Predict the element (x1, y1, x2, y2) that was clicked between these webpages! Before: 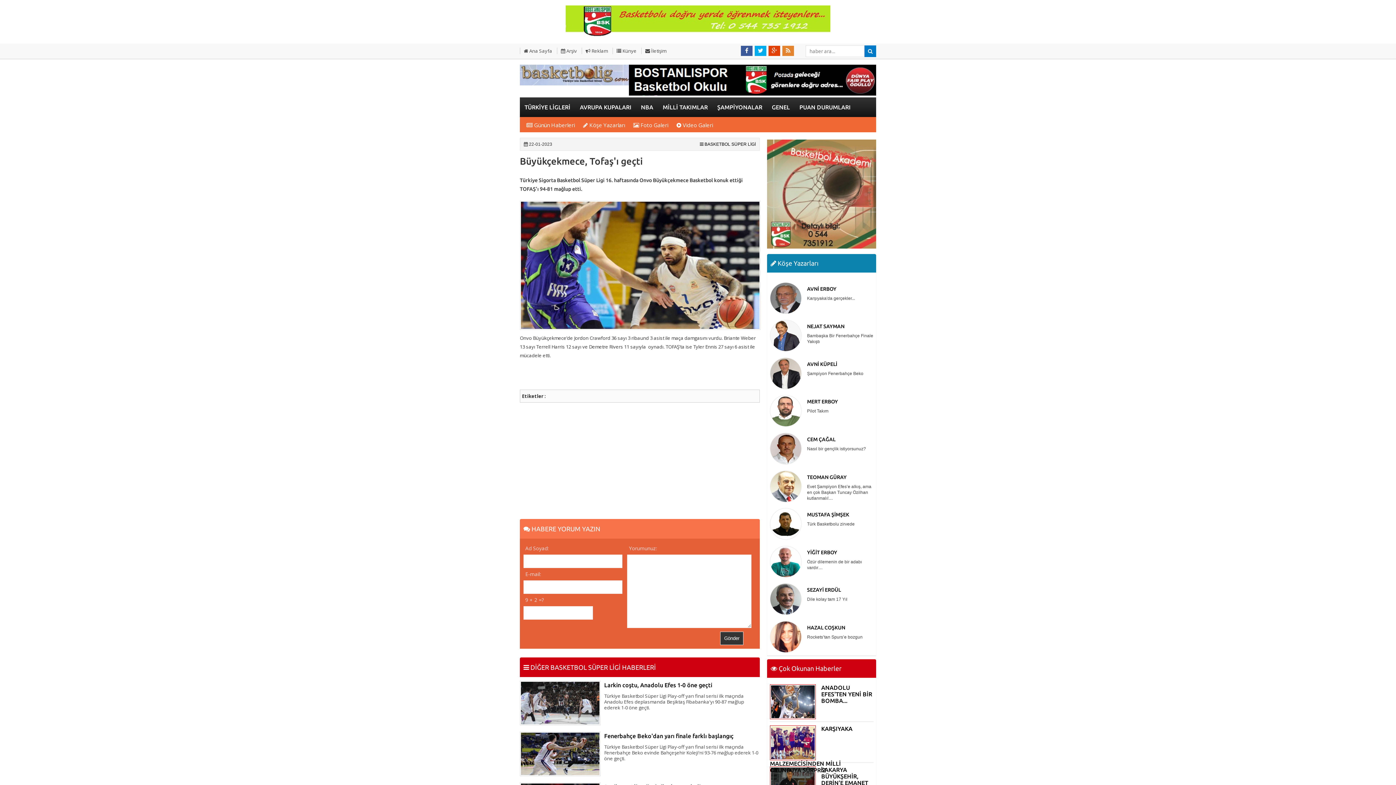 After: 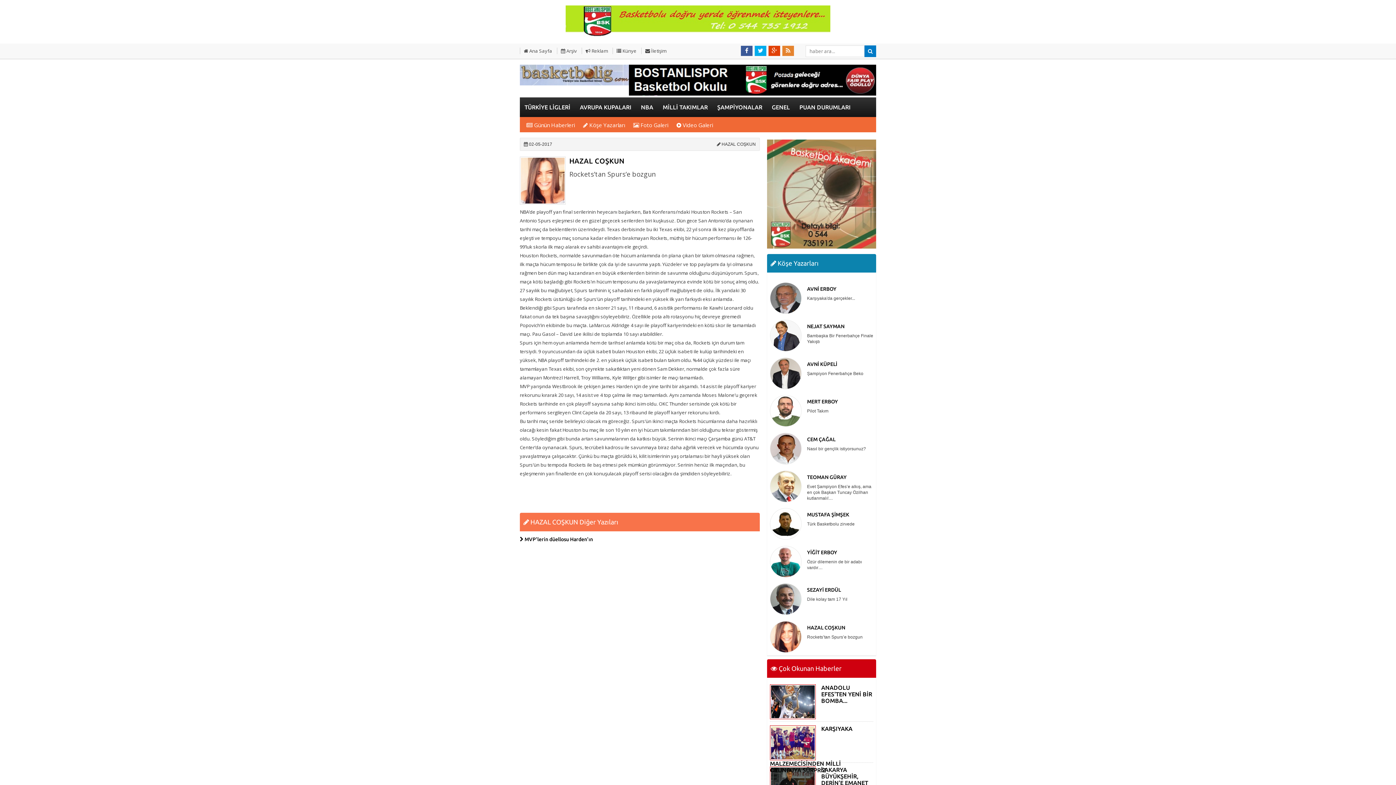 Action: bbox: (770, 621, 873, 640) label: HAZAL COŞKUN

Rockets’tan Spurs’e bozgun